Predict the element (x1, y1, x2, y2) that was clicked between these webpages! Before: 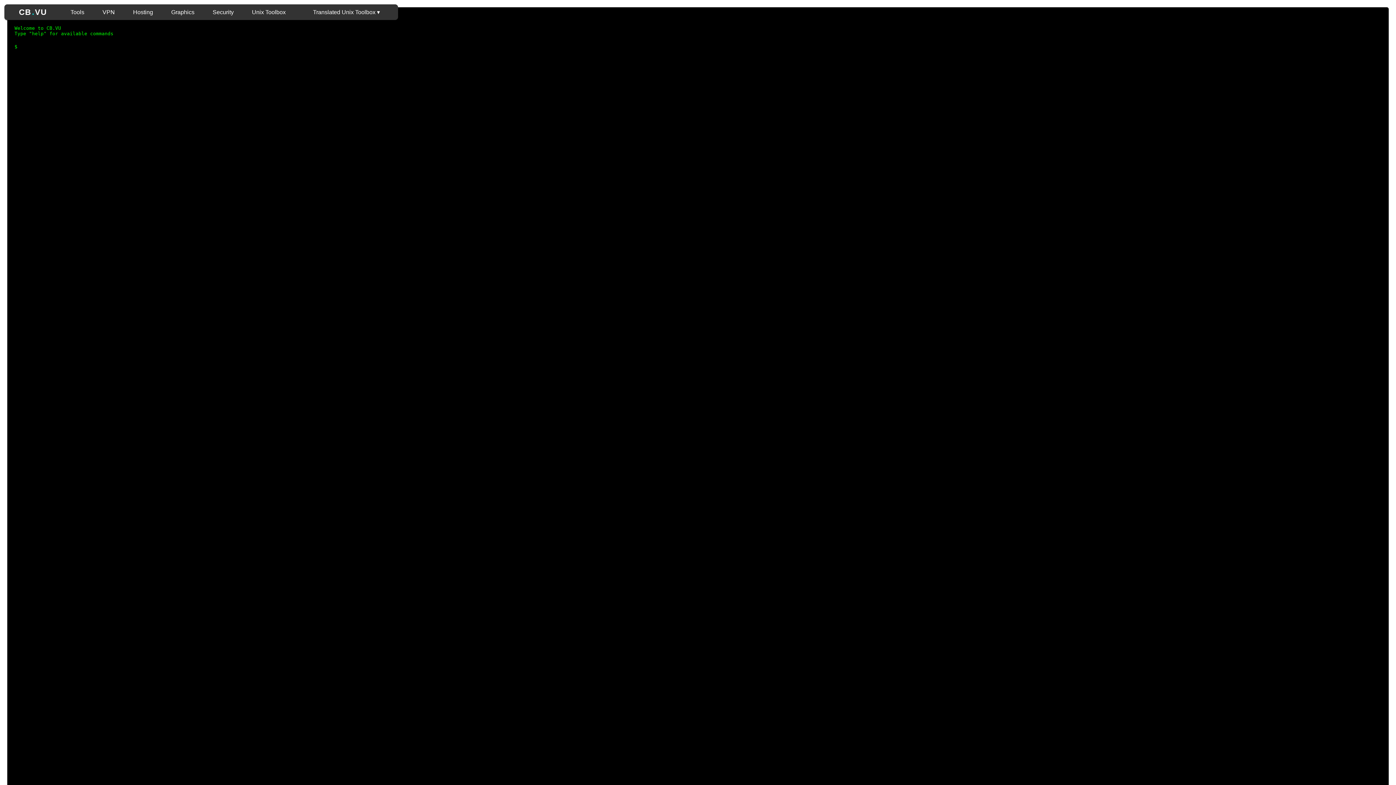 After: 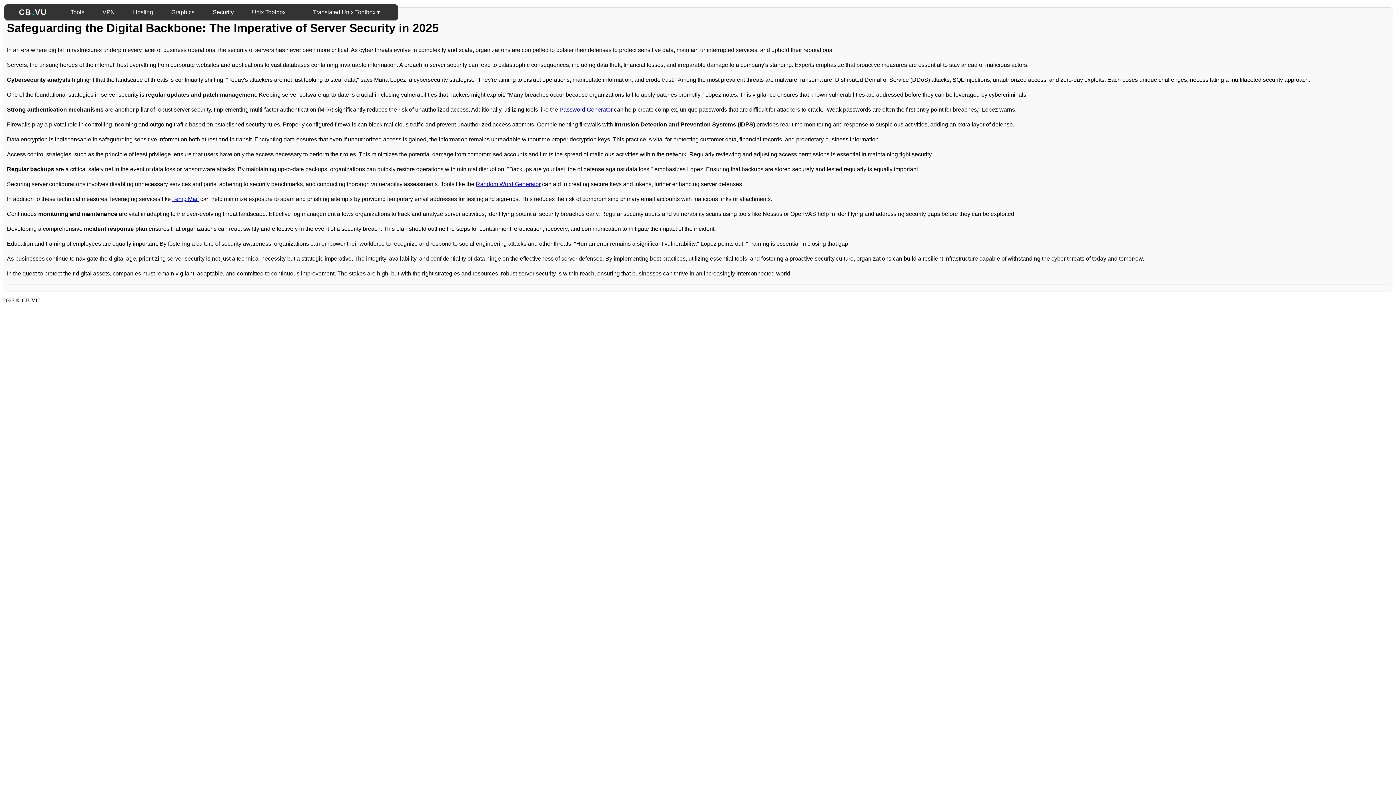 Action: bbox: (212, 8, 233, 15) label: Security